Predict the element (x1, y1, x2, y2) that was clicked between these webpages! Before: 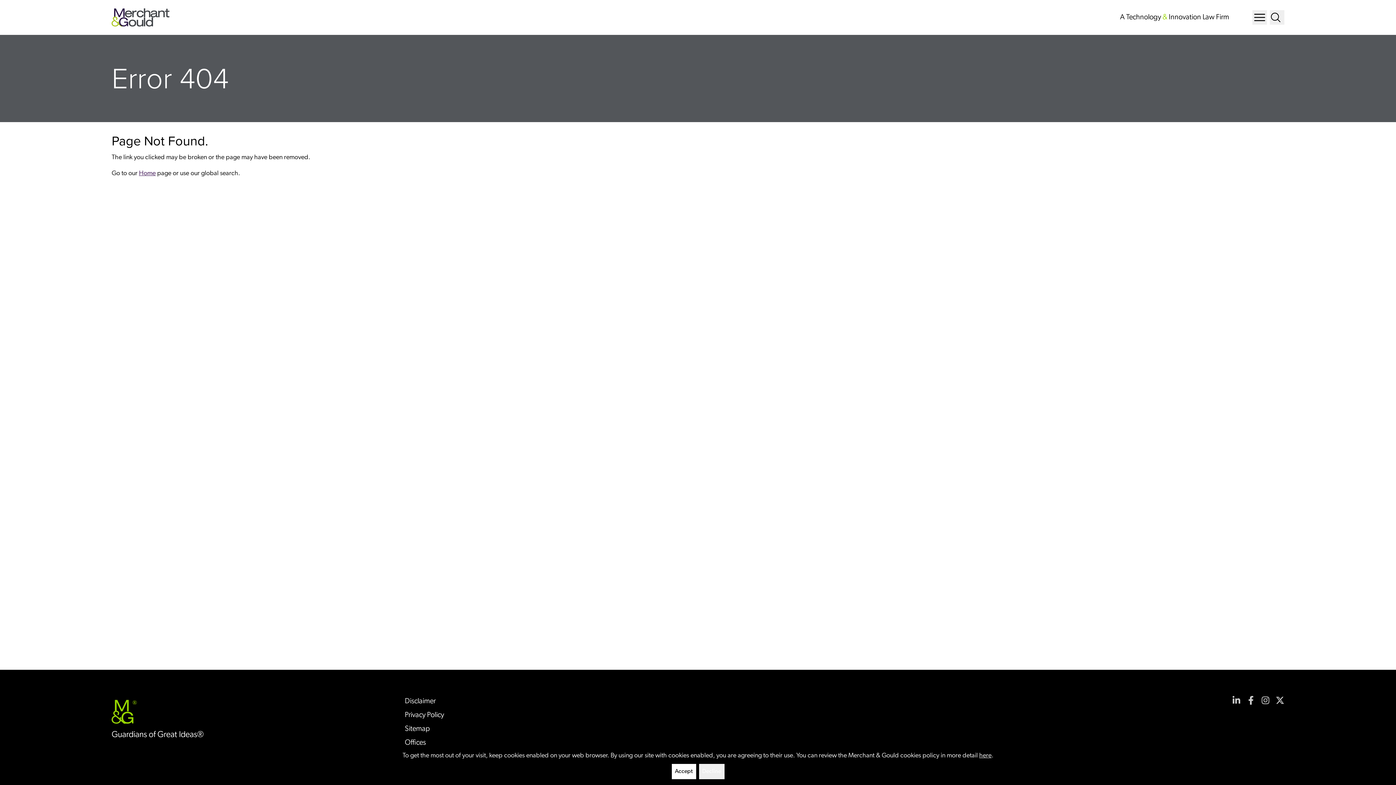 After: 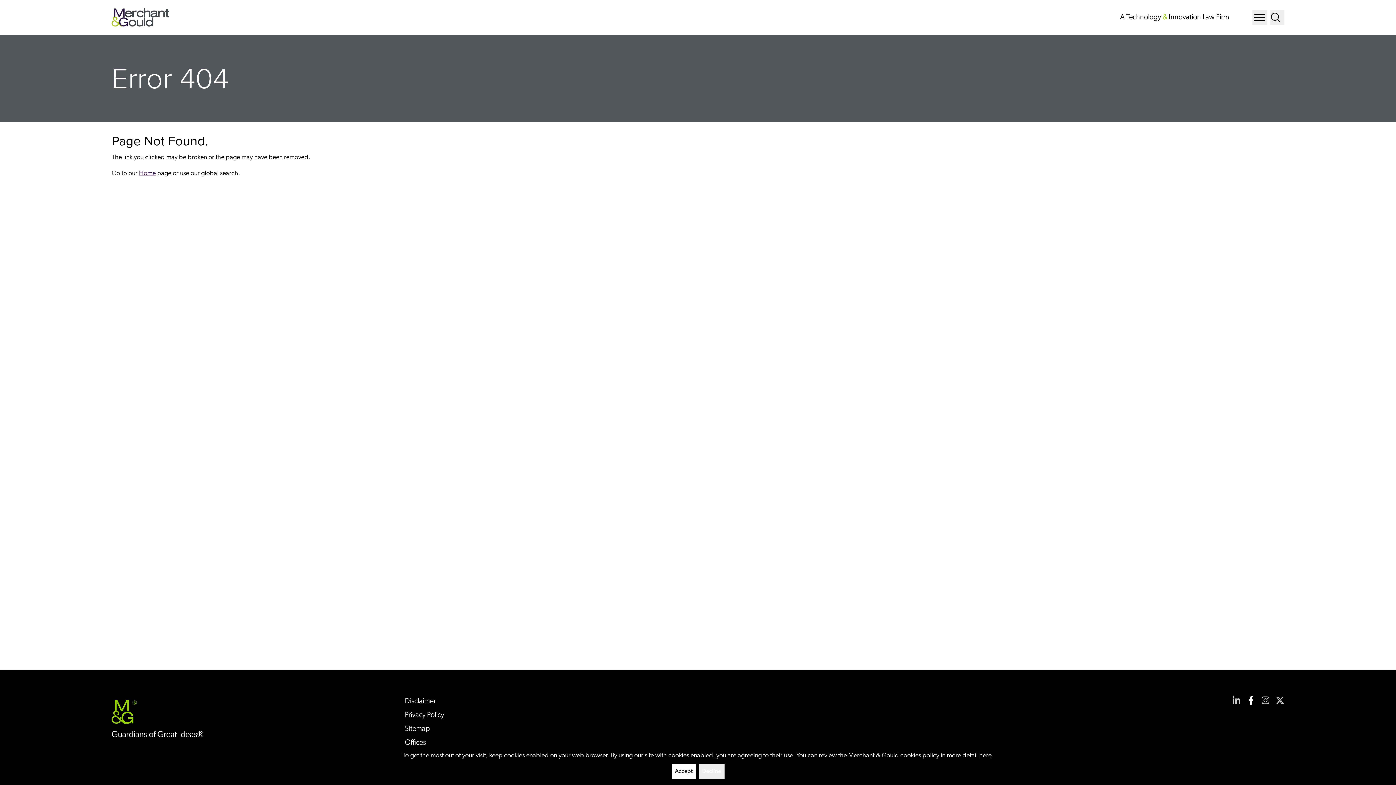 Action: label: View our profile at Facebook bbox: (1246, 696, 1255, 705)